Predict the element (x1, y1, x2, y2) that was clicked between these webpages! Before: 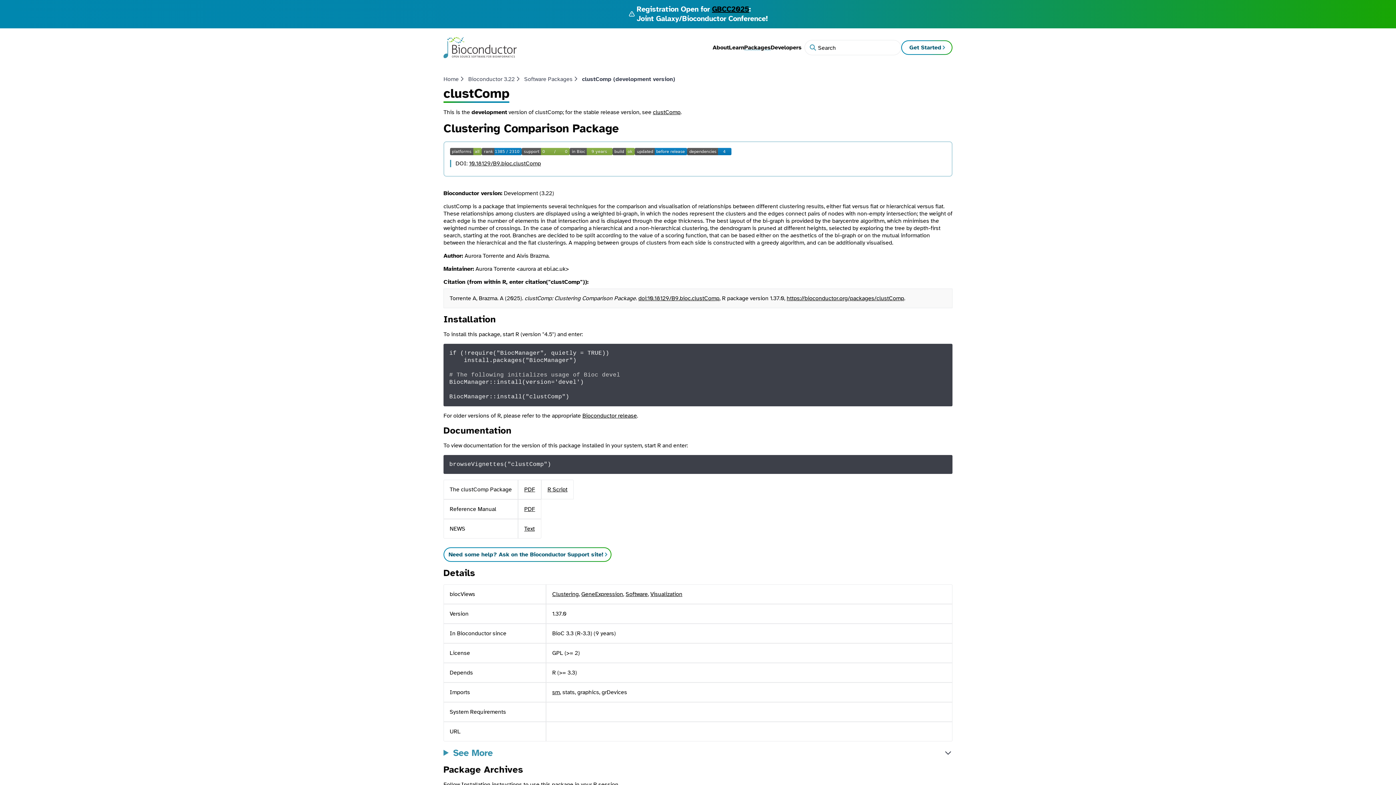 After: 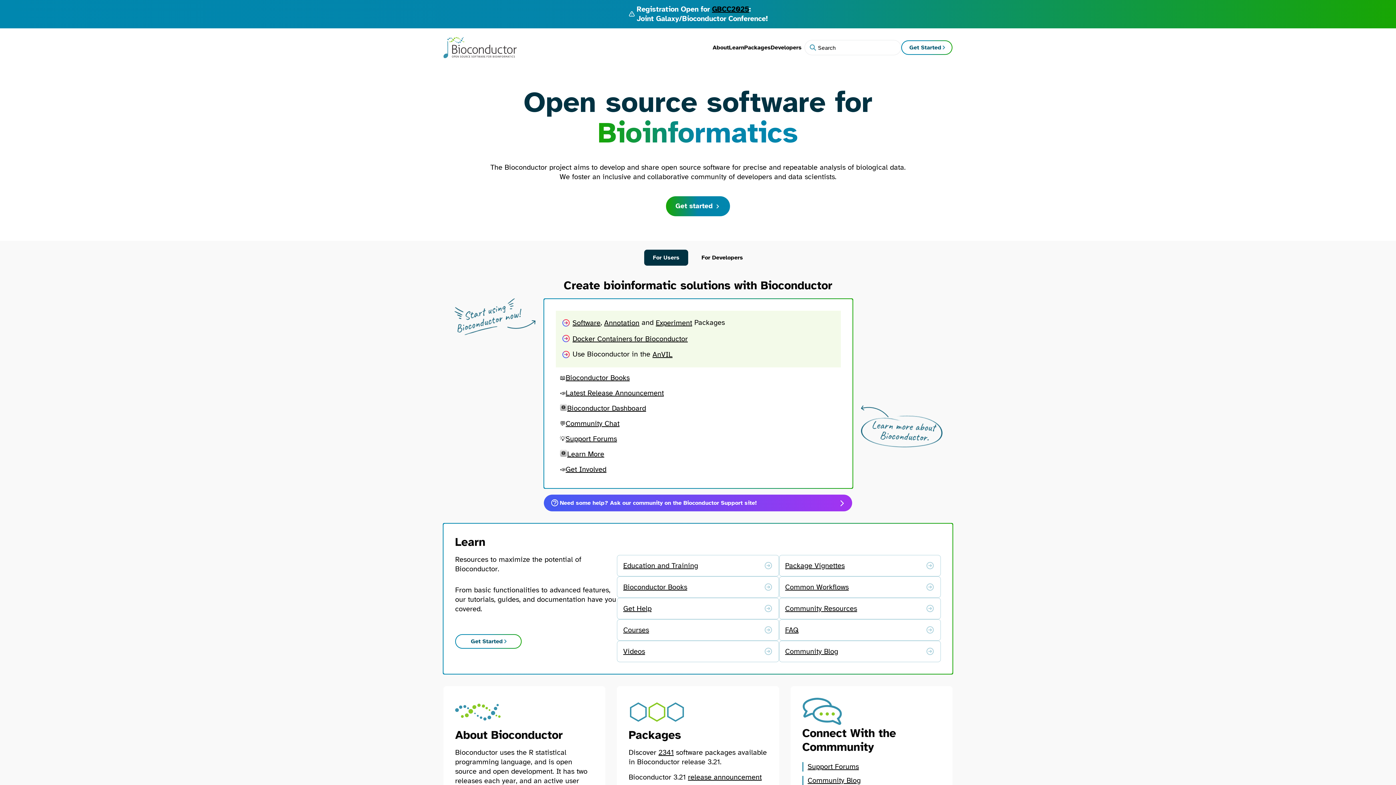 Action: bbox: (443, 36, 517, 58)